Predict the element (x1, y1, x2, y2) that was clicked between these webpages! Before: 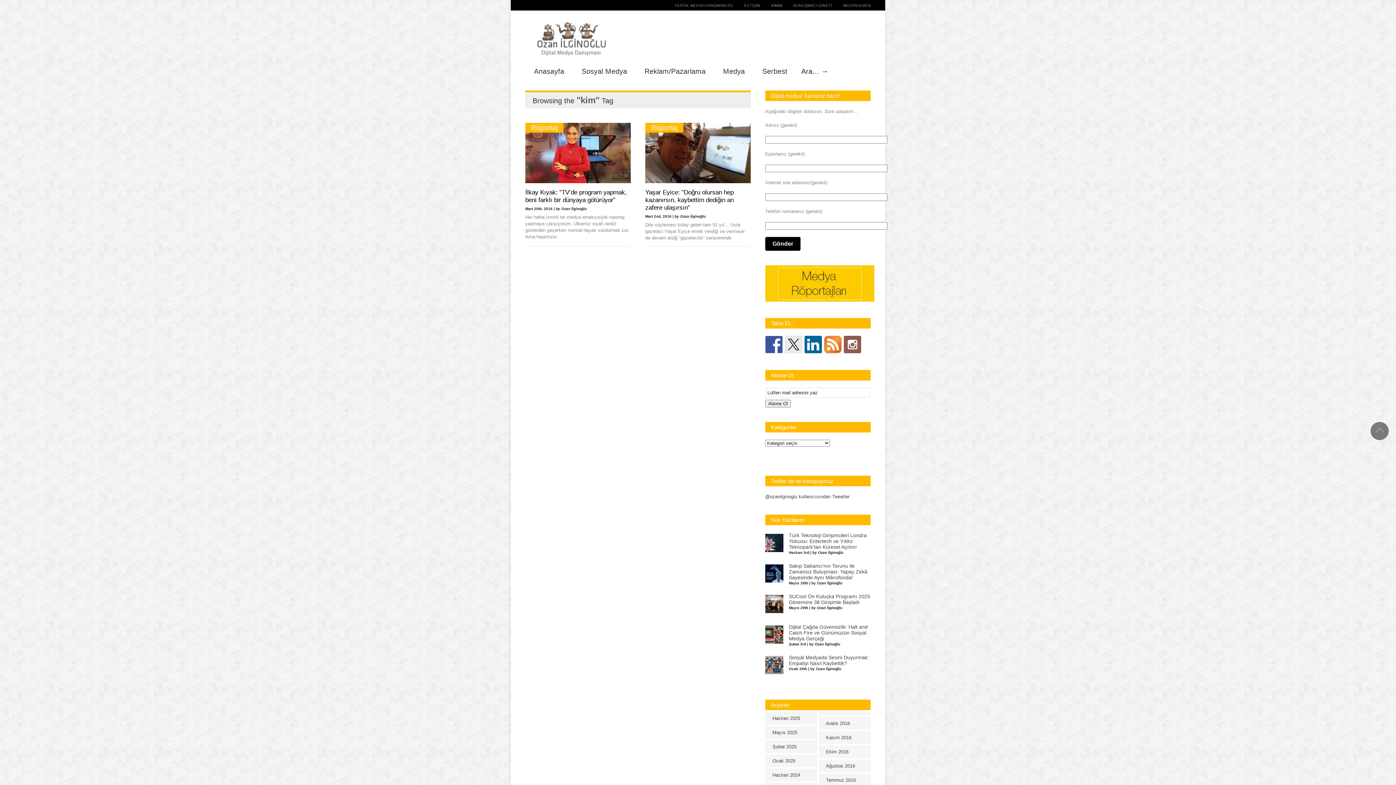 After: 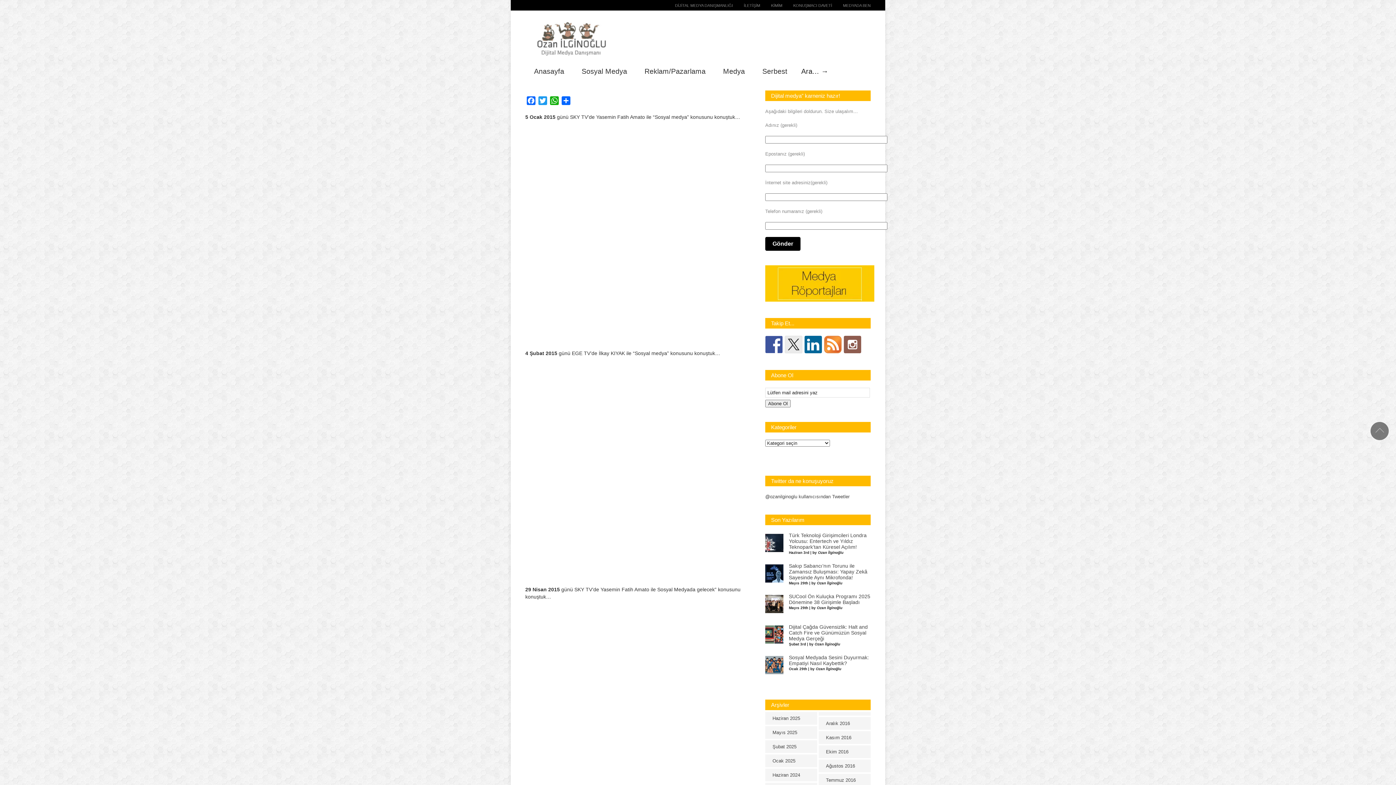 Action: label: MEDYADA BEN bbox: (832, 3, 870, 7)